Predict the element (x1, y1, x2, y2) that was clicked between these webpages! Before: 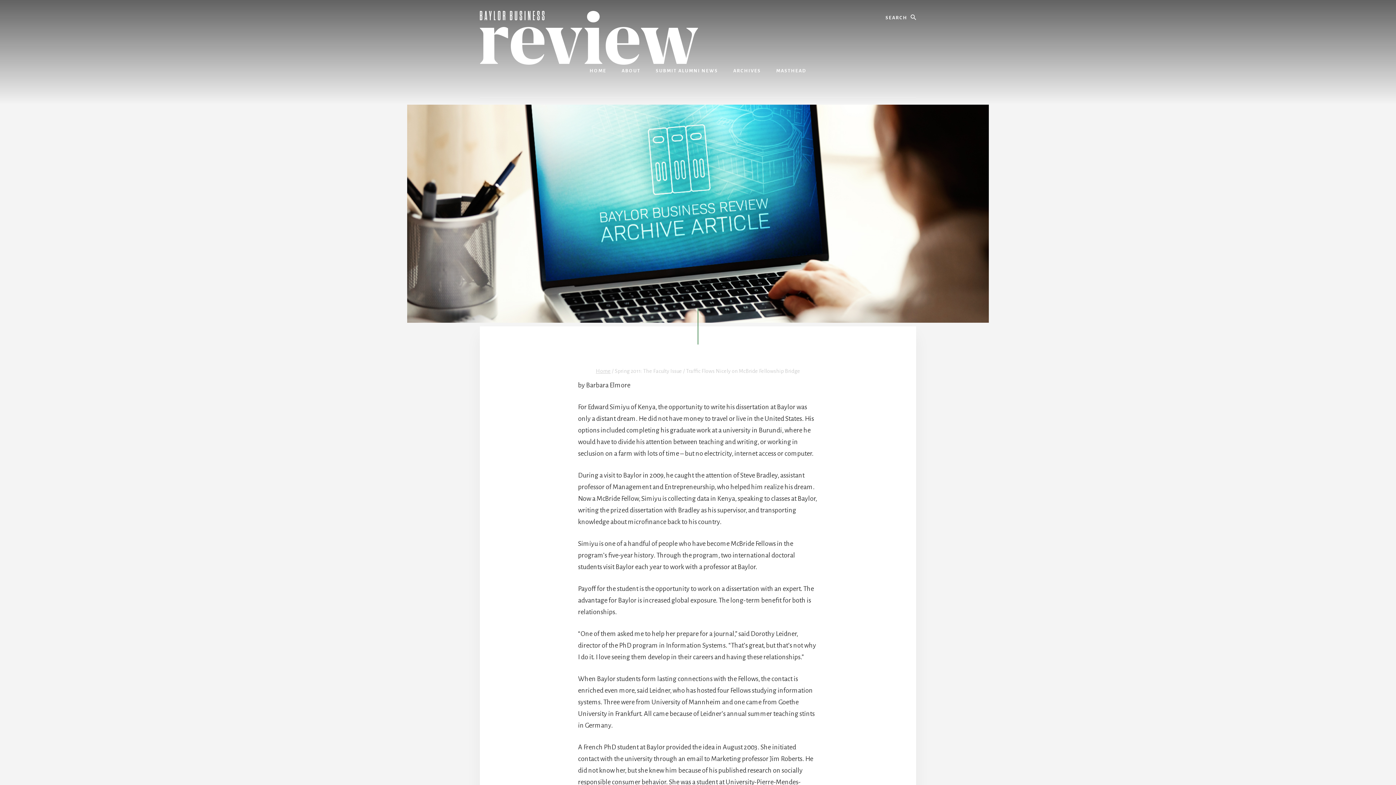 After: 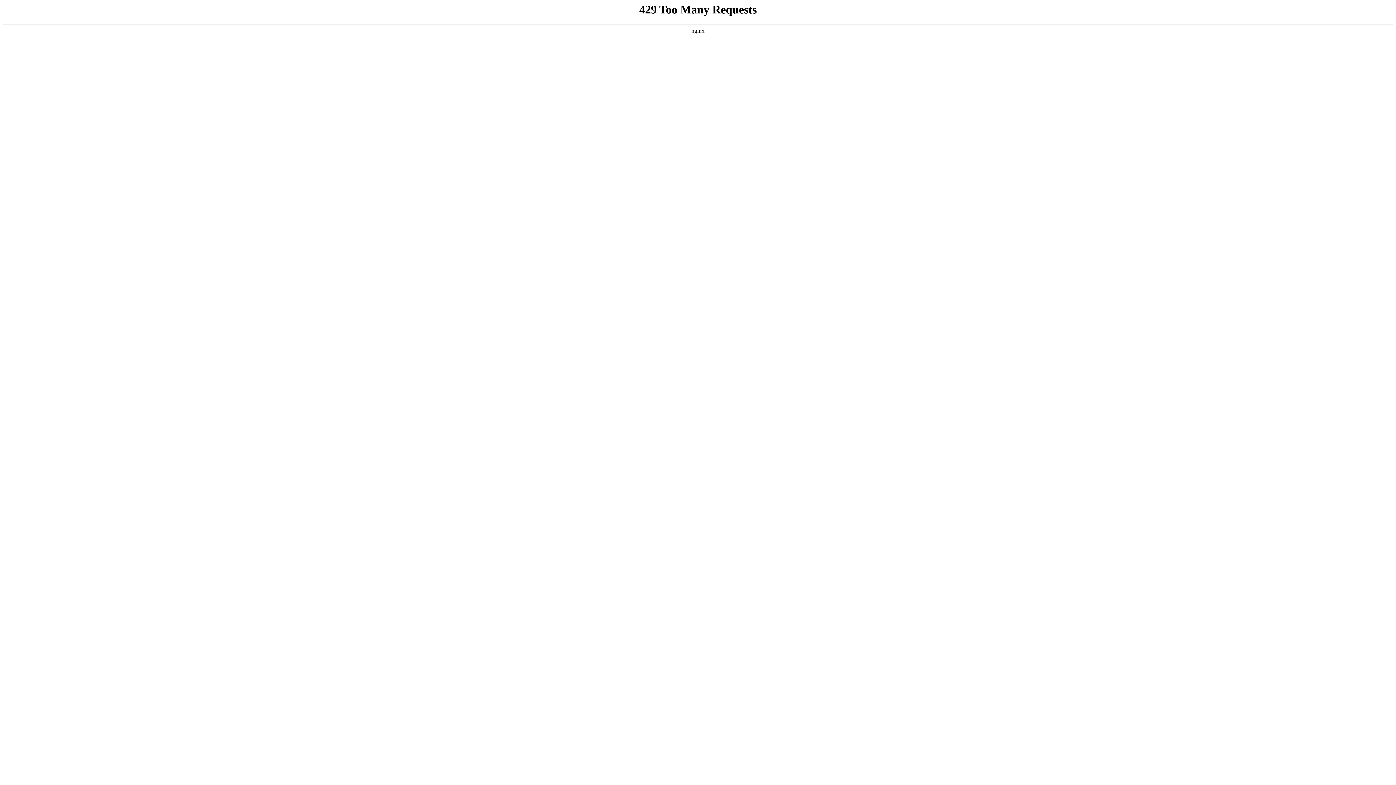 Action: label: HOME bbox: (582, 68, 613, 97)